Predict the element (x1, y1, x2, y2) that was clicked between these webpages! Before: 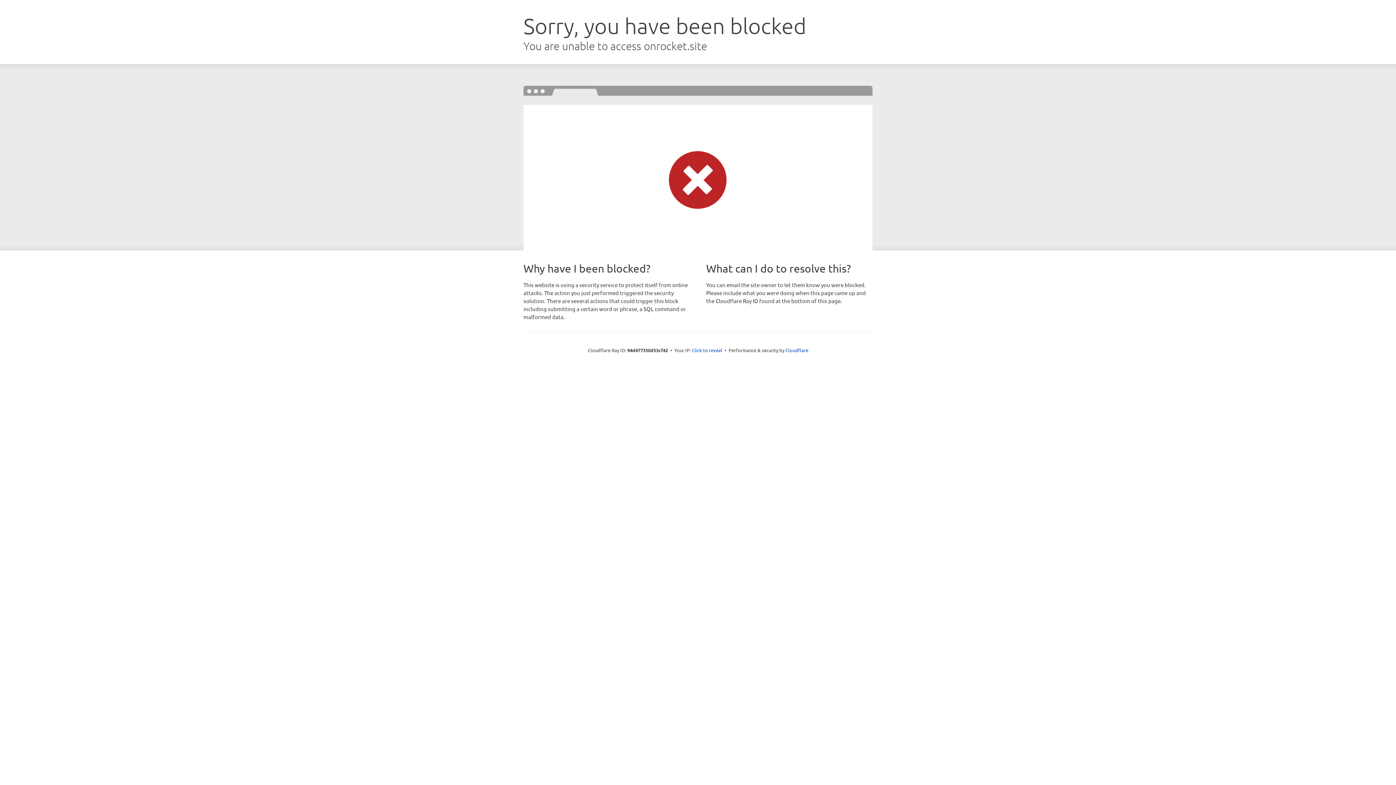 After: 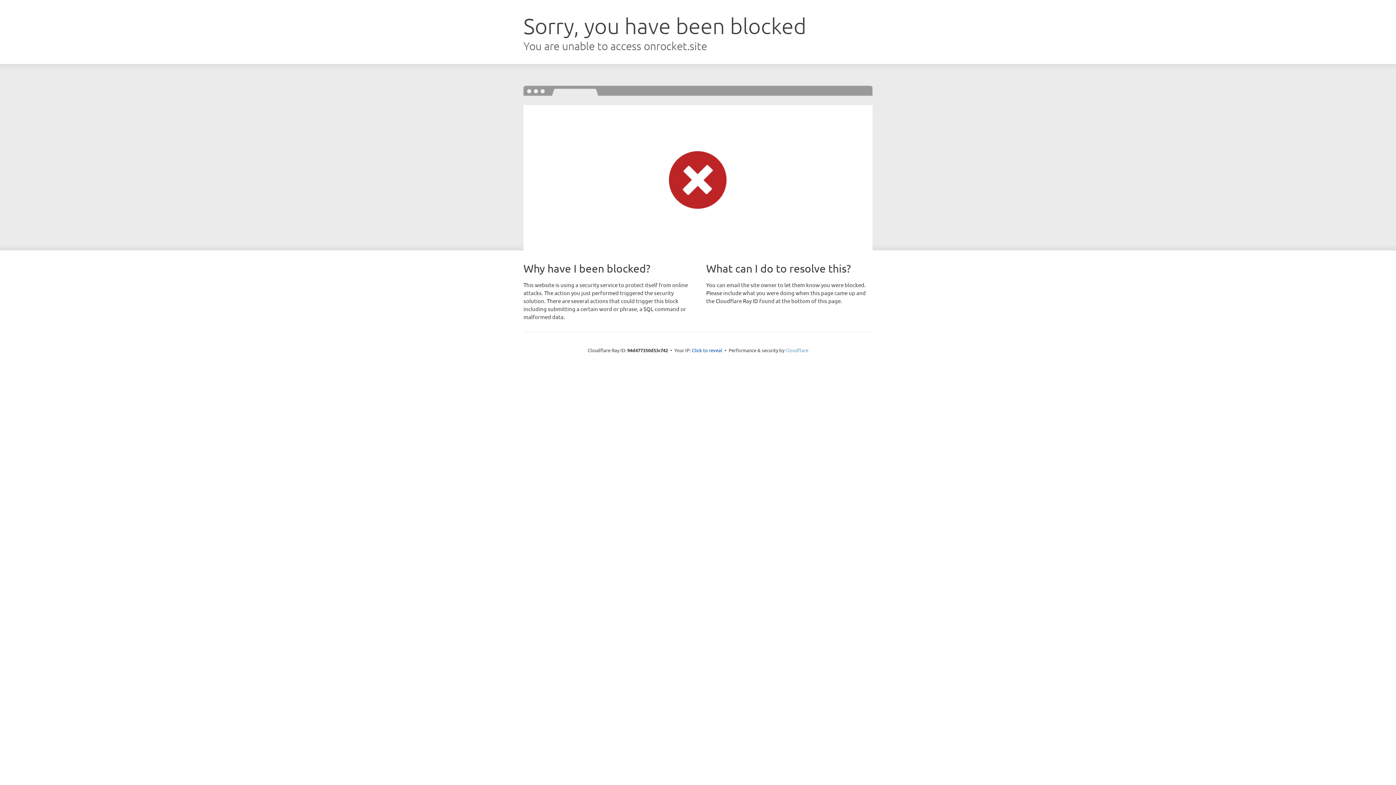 Action: bbox: (785, 347, 808, 353) label: Cloudflare